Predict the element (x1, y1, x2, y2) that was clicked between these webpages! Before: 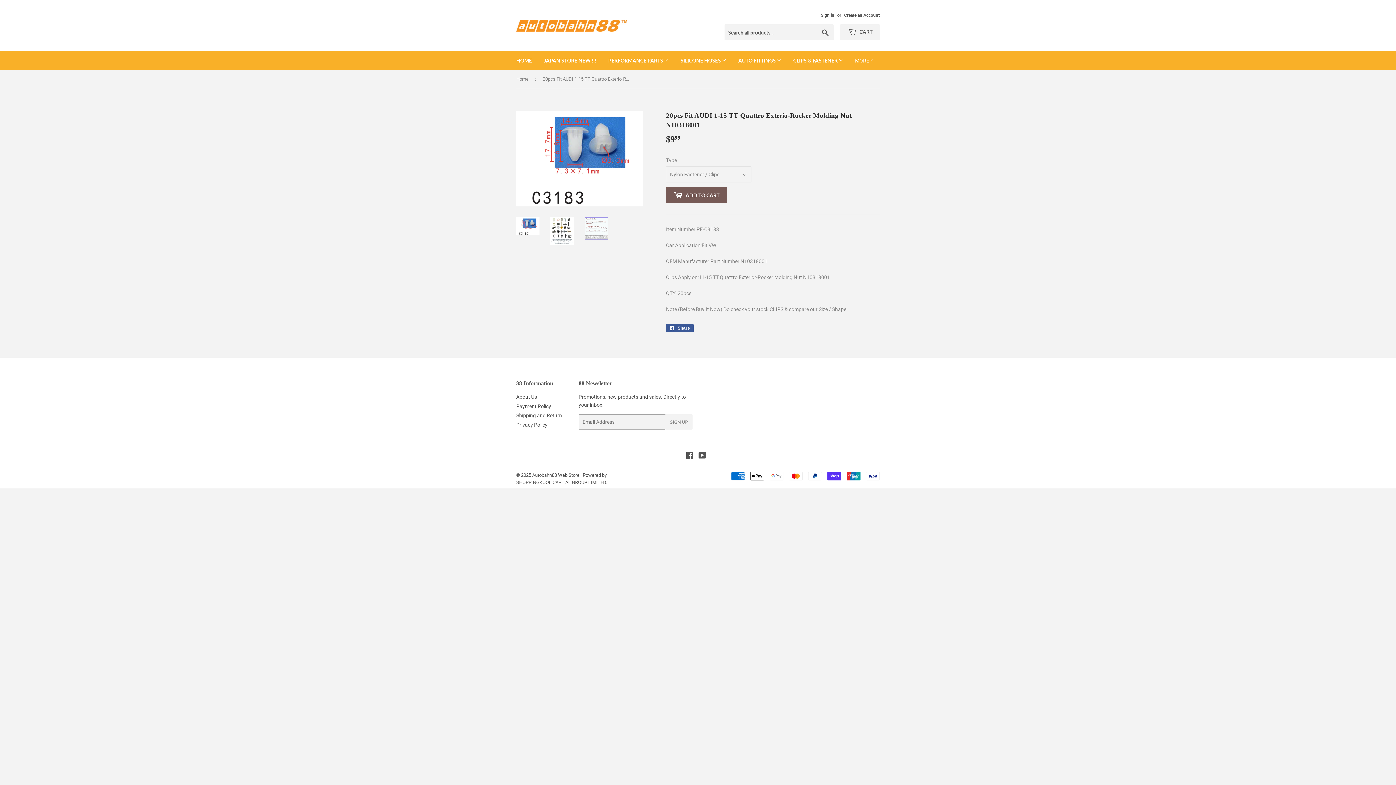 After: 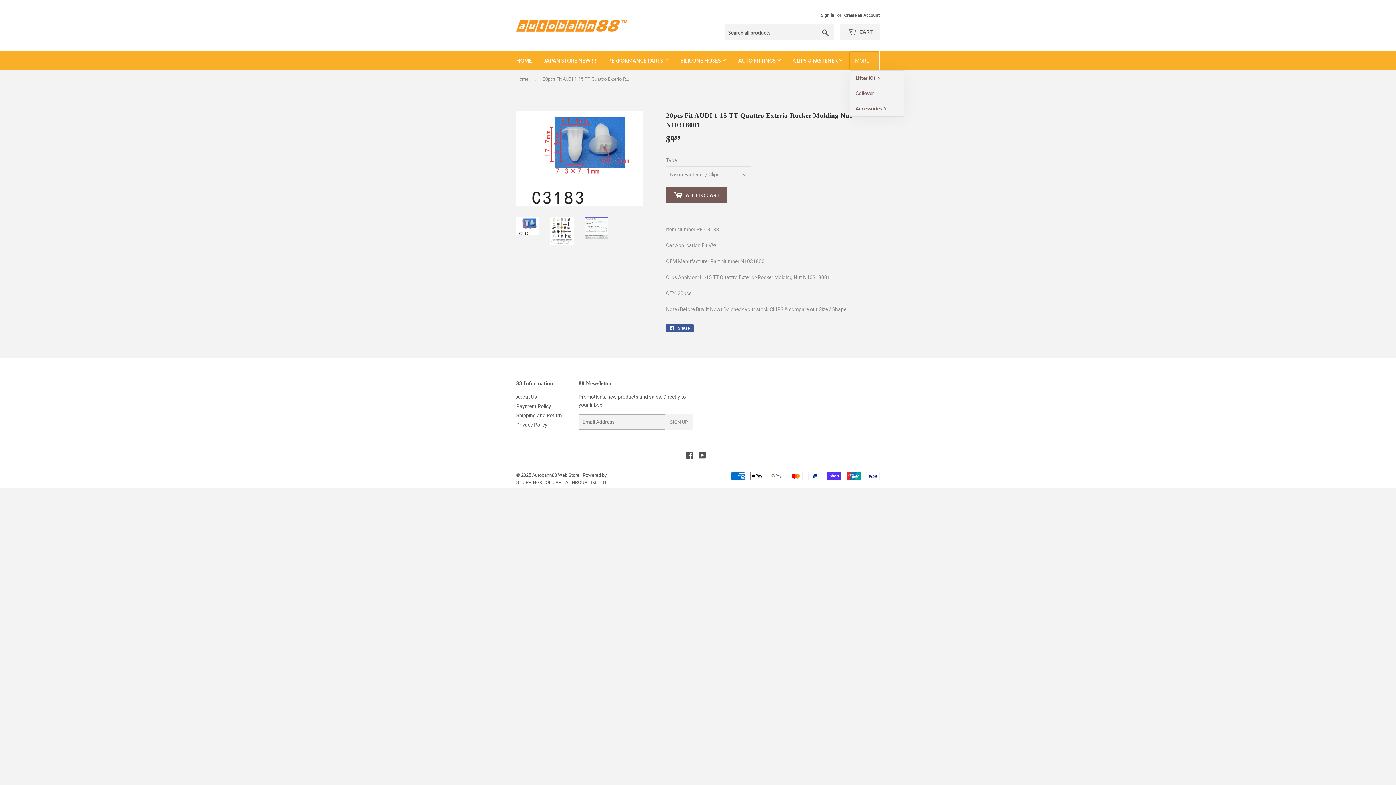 Action: label: MORE bbox: (849, 51, 879, 70)